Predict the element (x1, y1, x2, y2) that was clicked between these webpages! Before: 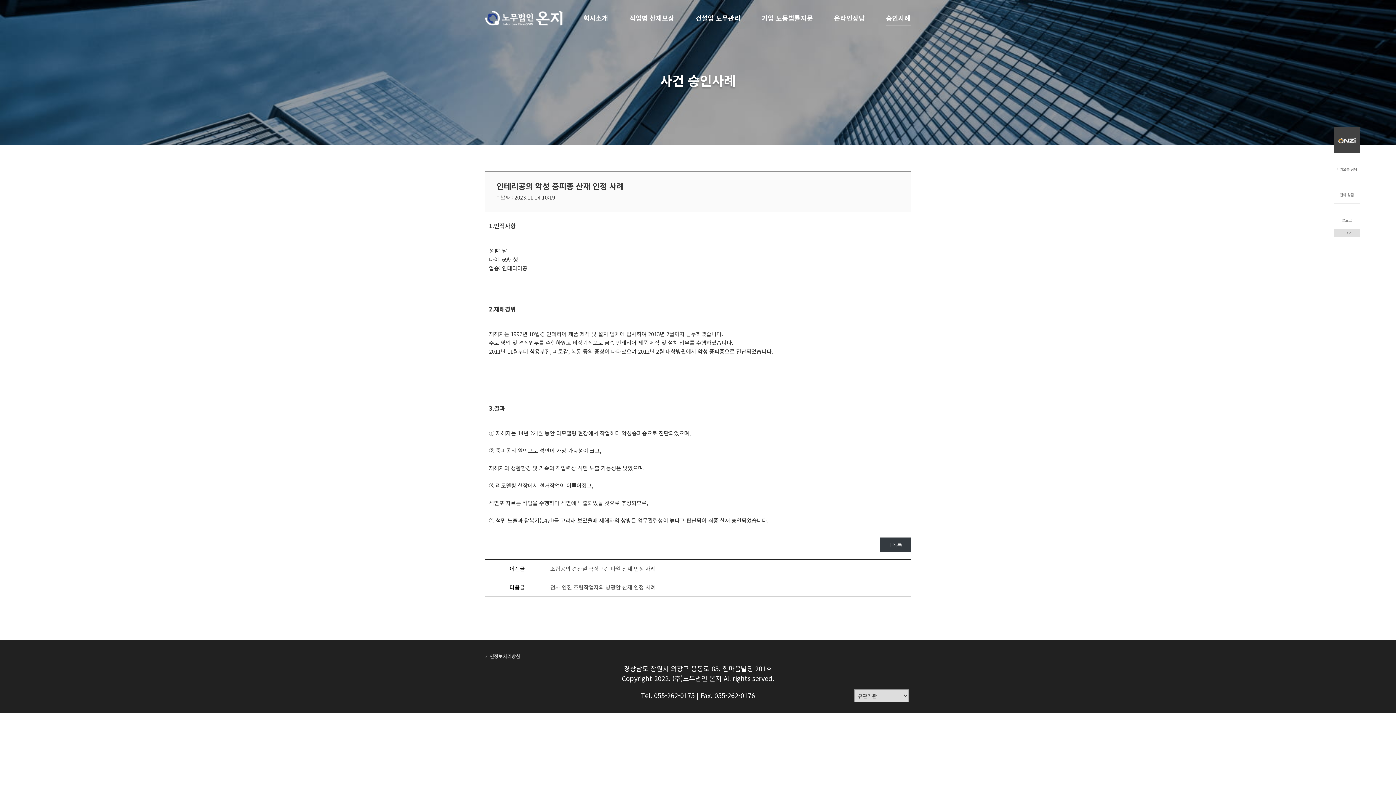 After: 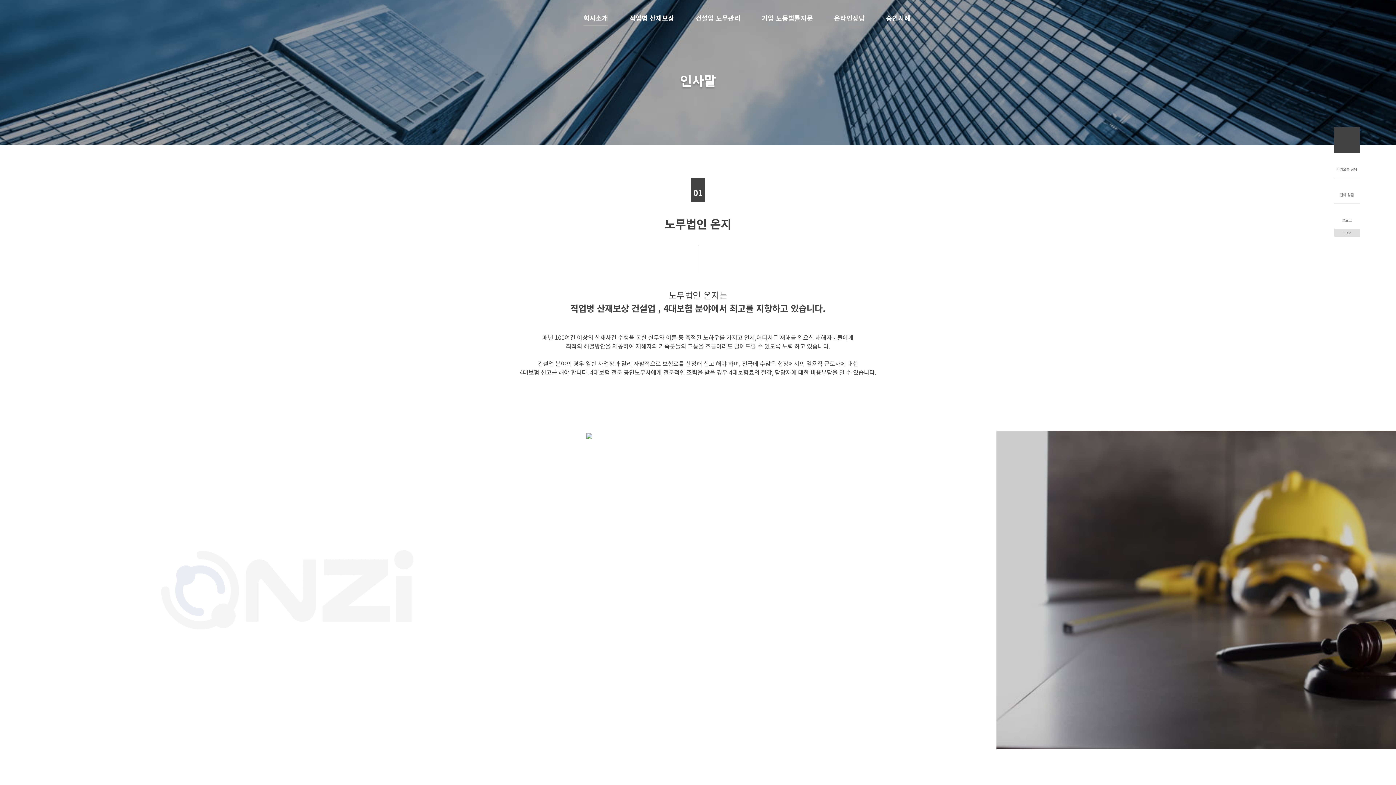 Action: label: 회사소개 bbox: (573, 0, 618, 39)